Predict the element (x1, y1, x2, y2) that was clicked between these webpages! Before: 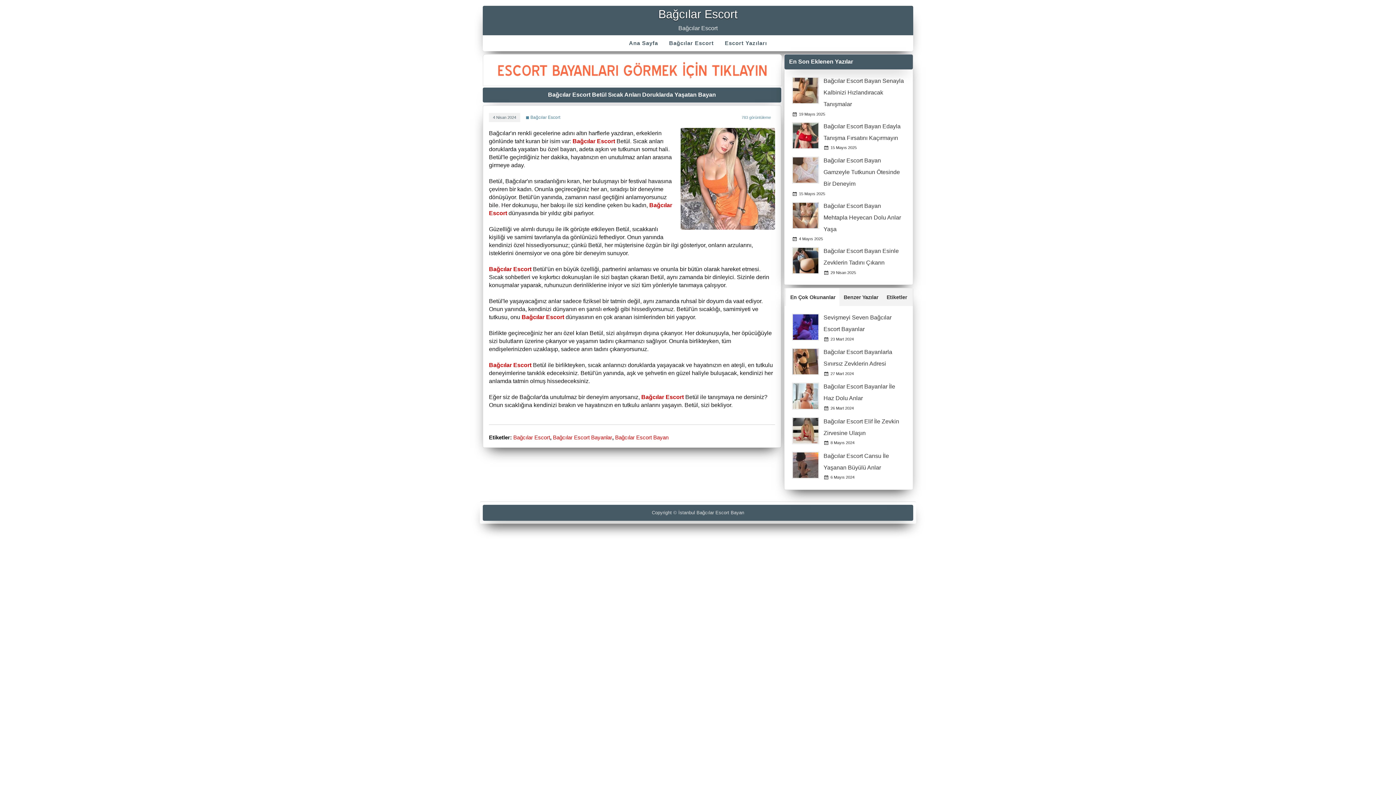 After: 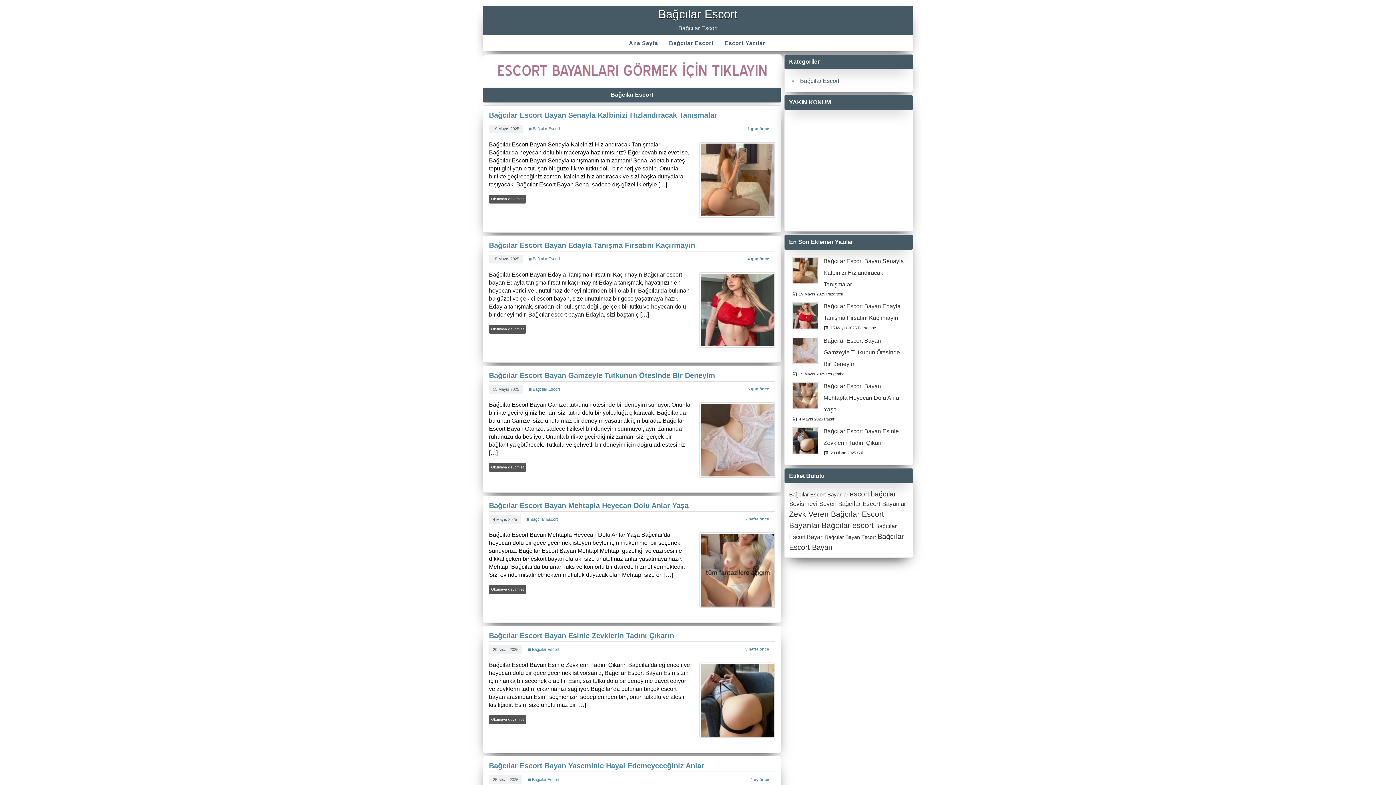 Action: bbox: (572, 138, 616, 144) label: Bağcılar Escort 